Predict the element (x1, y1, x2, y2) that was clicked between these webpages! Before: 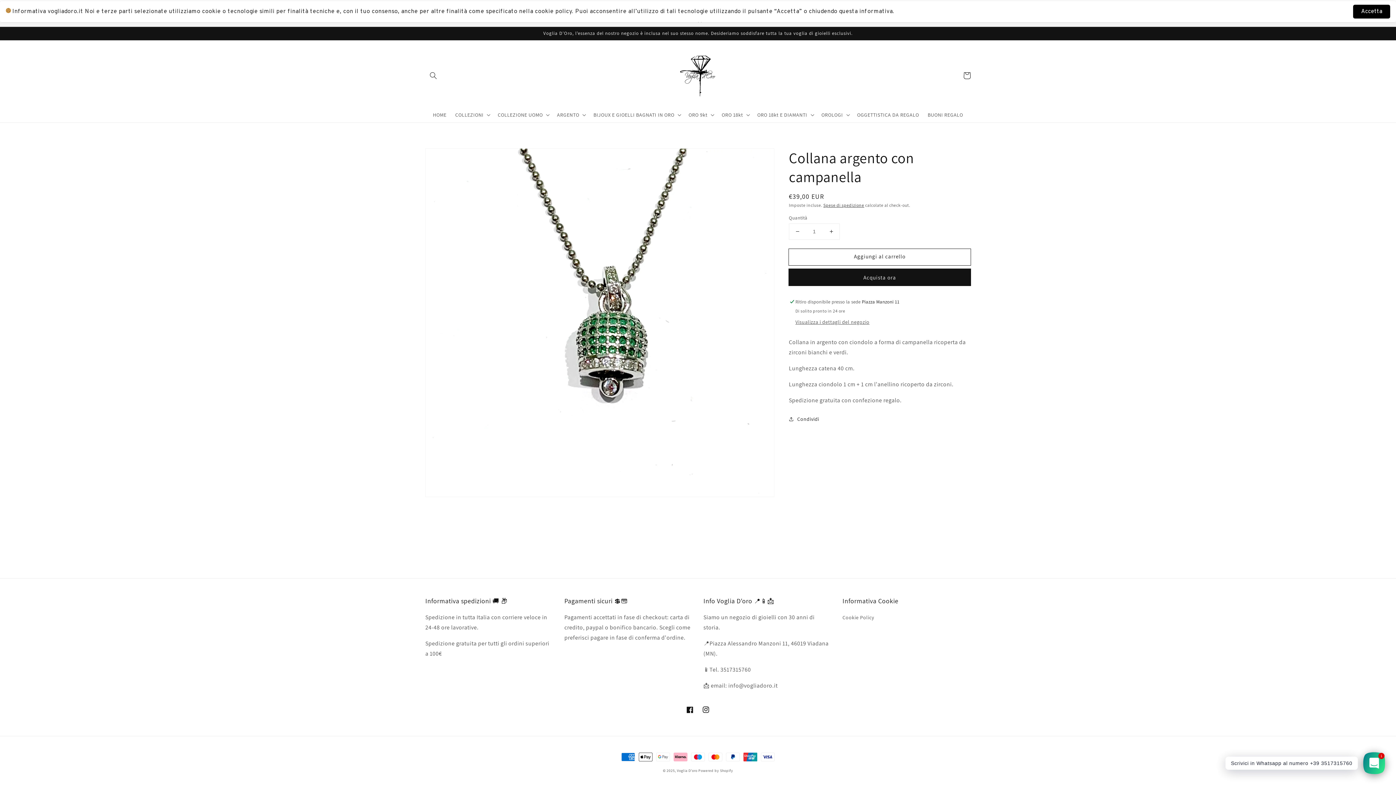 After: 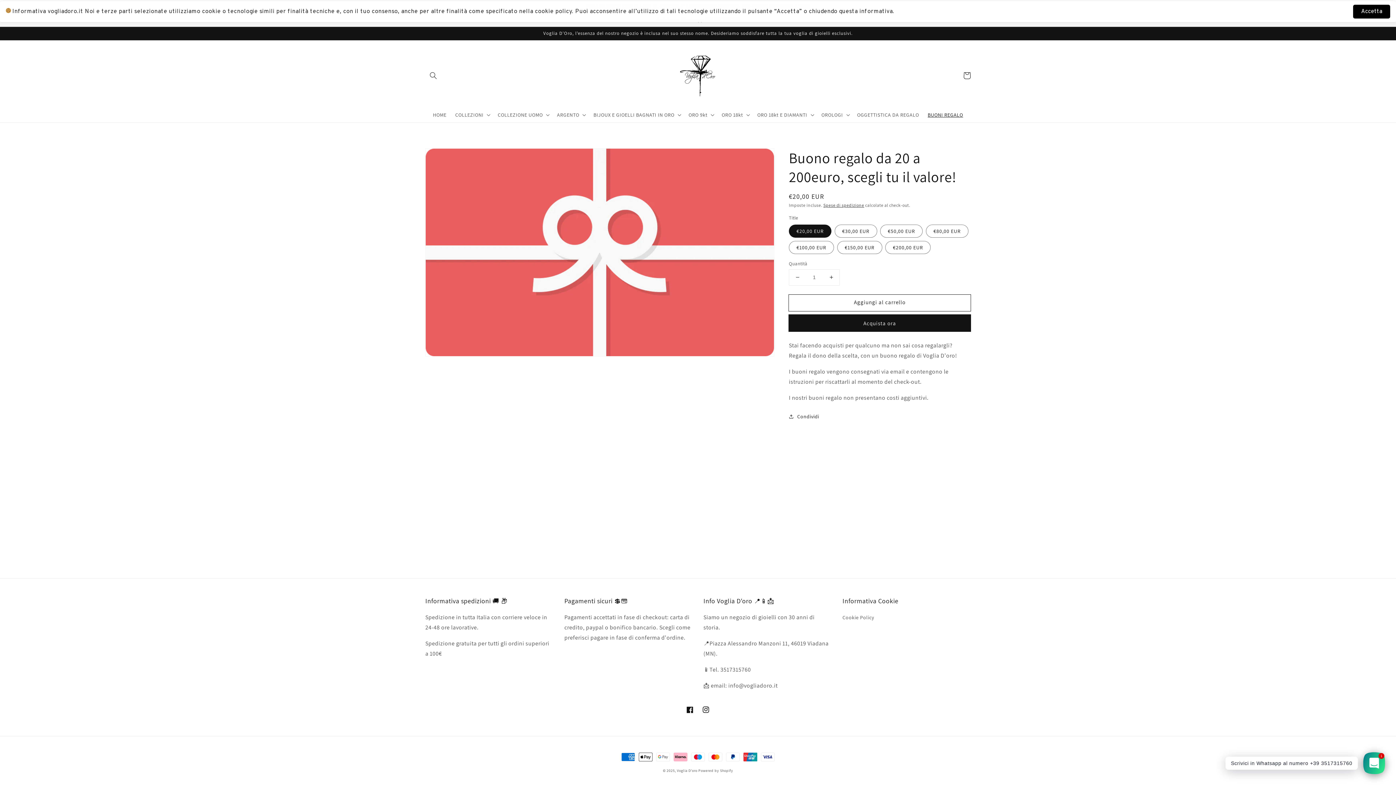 Action: label: BUONI REGALO bbox: (923, 107, 967, 122)